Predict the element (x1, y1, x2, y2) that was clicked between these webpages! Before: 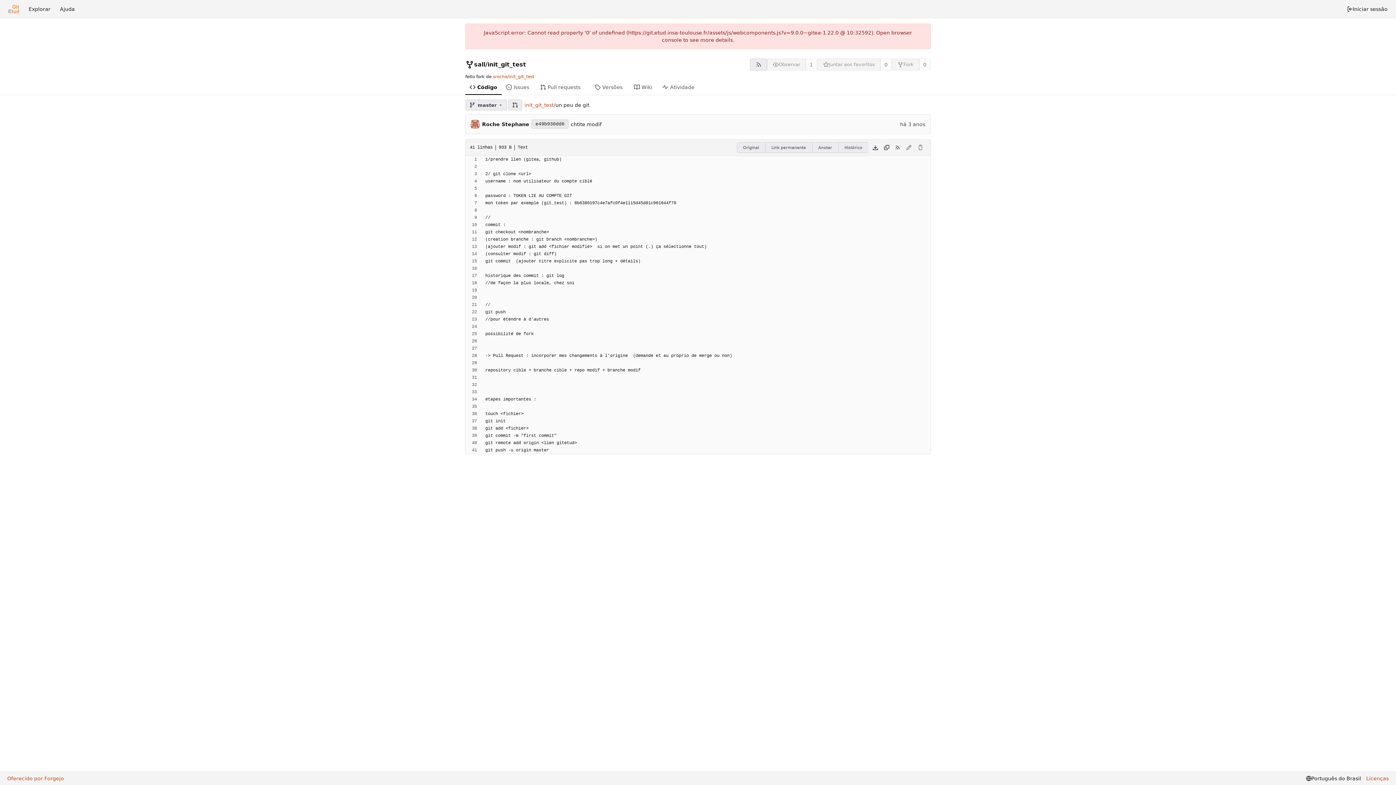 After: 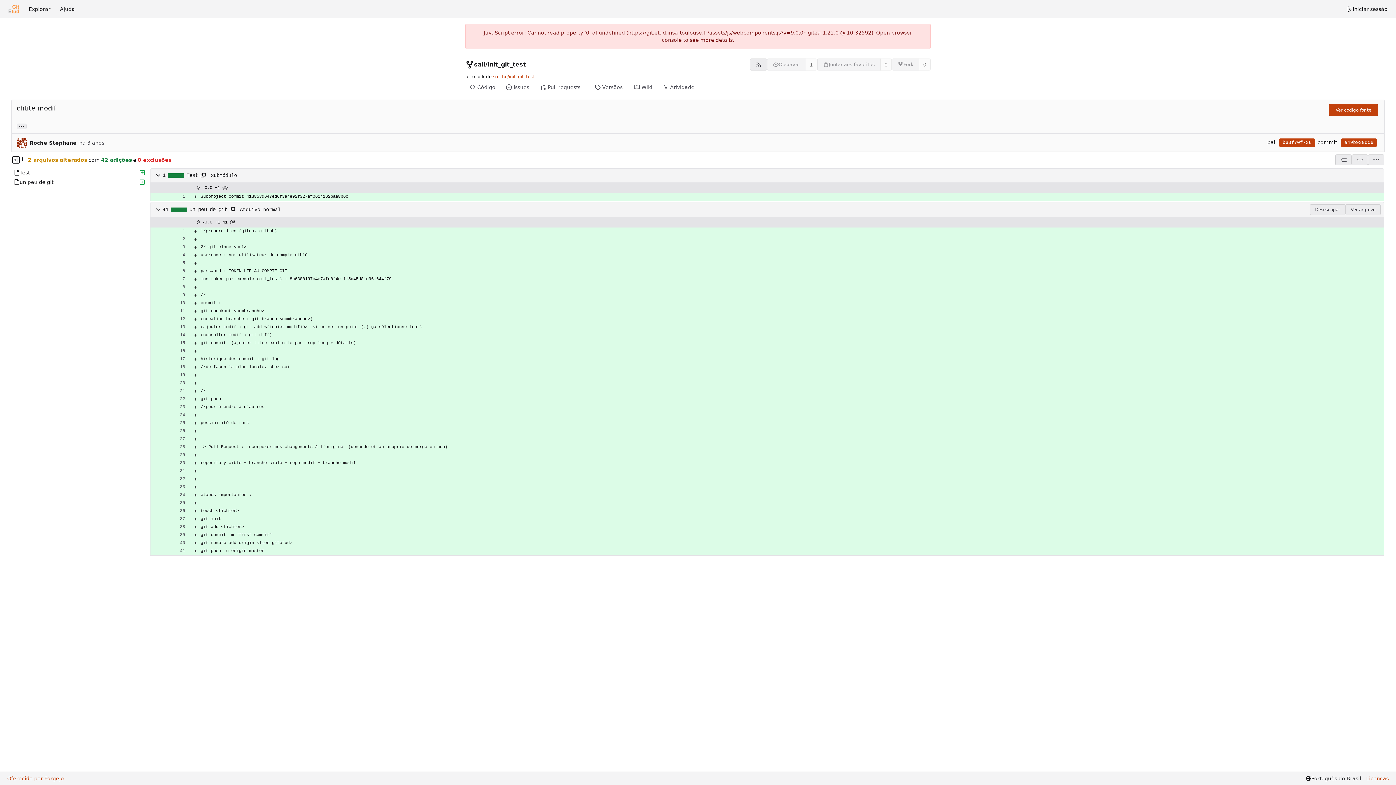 Action: bbox: (570, 121, 601, 127) label: chtite modif